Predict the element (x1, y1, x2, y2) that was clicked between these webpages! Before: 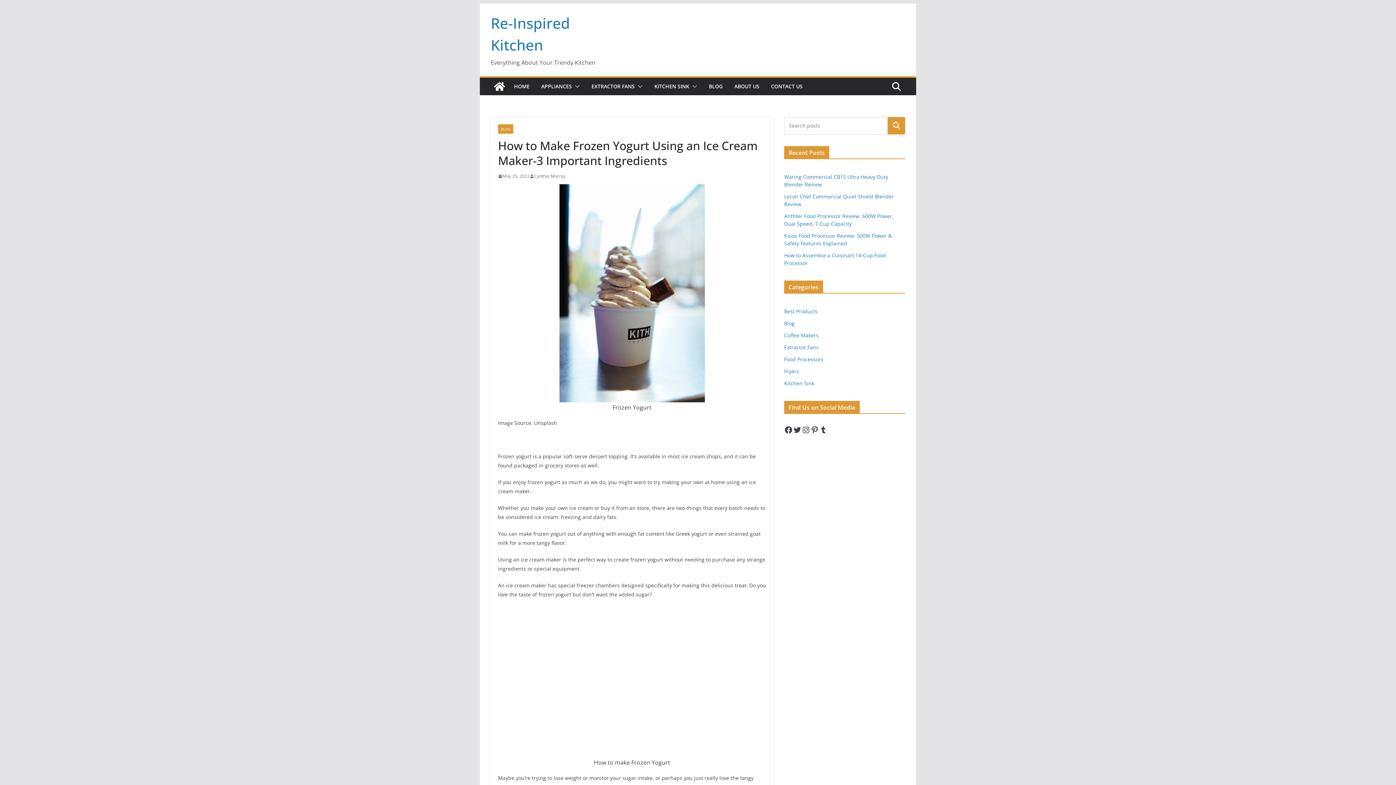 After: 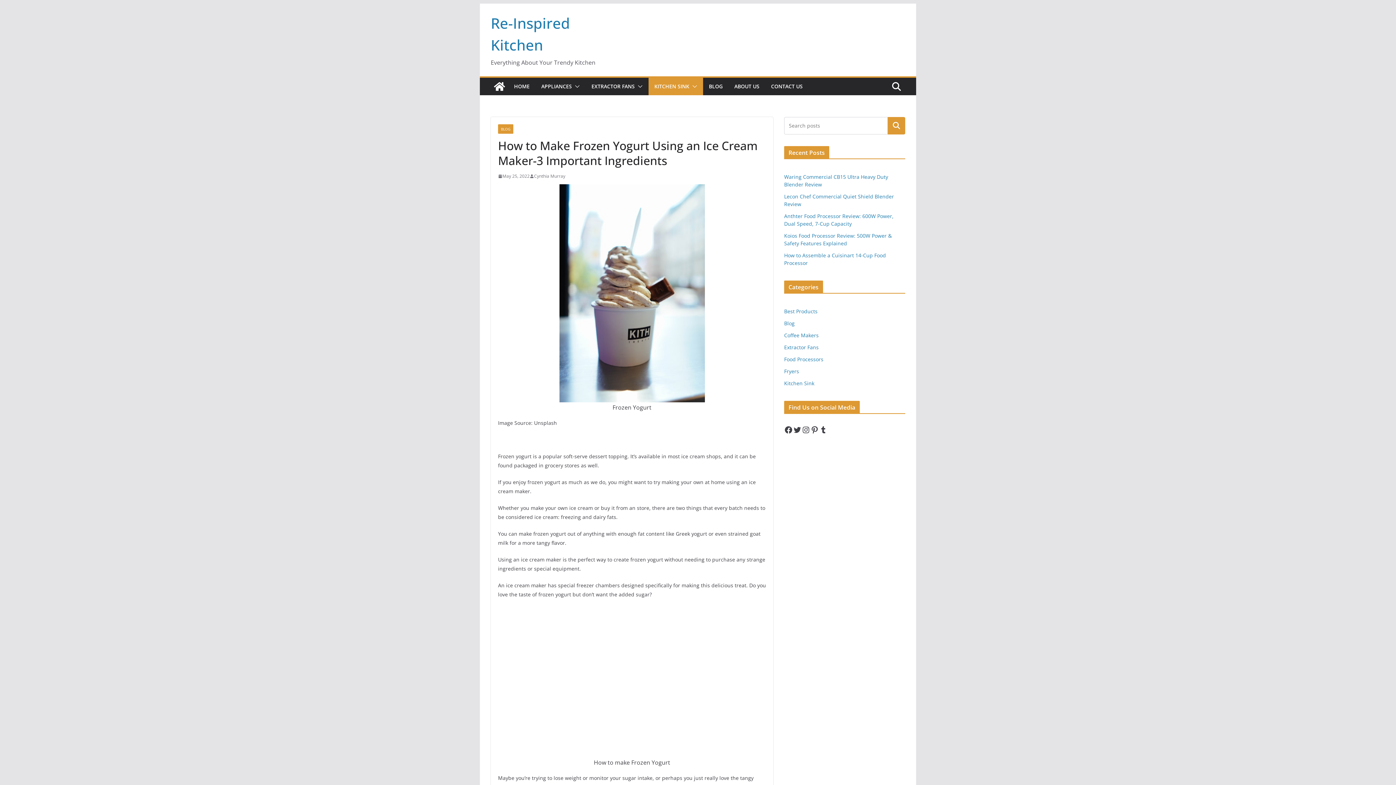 Action: bbox: (689, 81, 697, 91)